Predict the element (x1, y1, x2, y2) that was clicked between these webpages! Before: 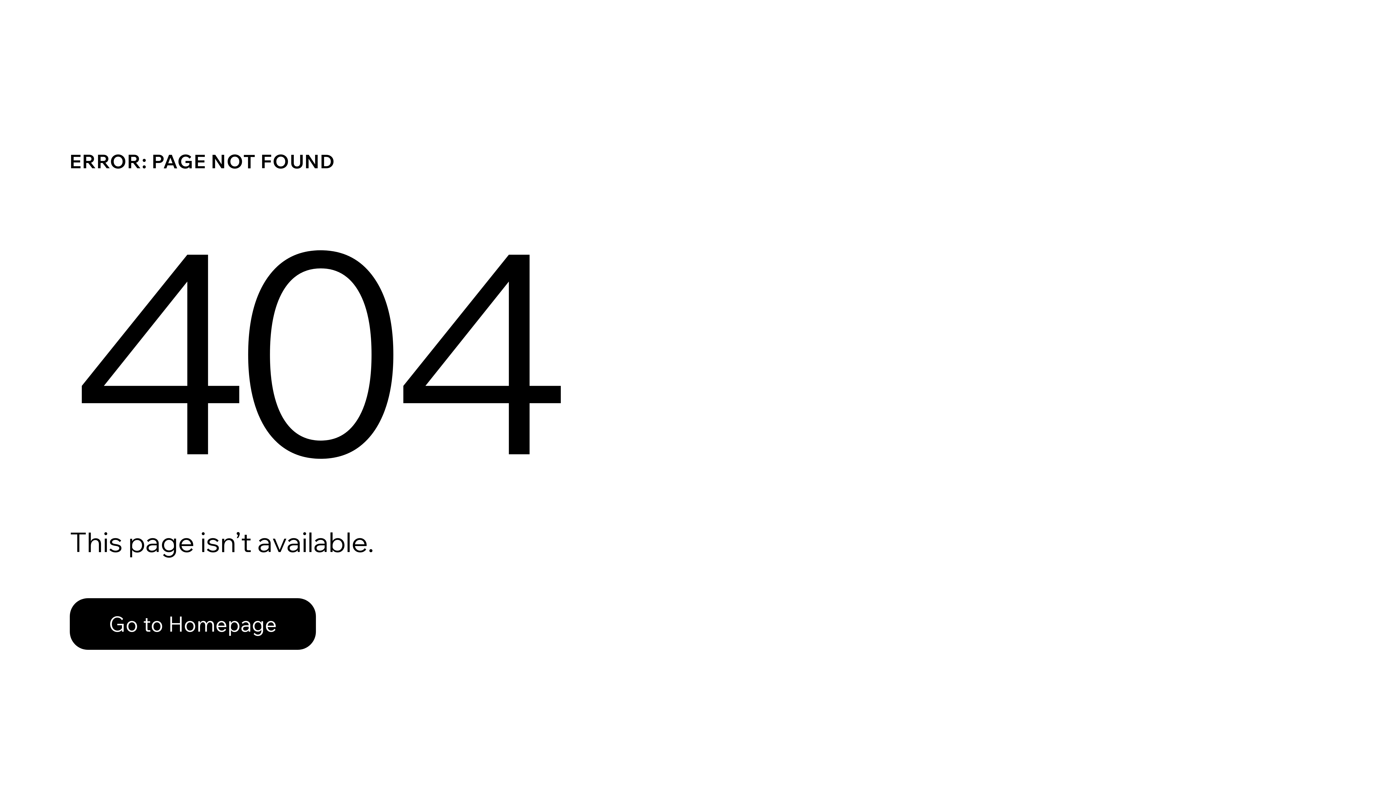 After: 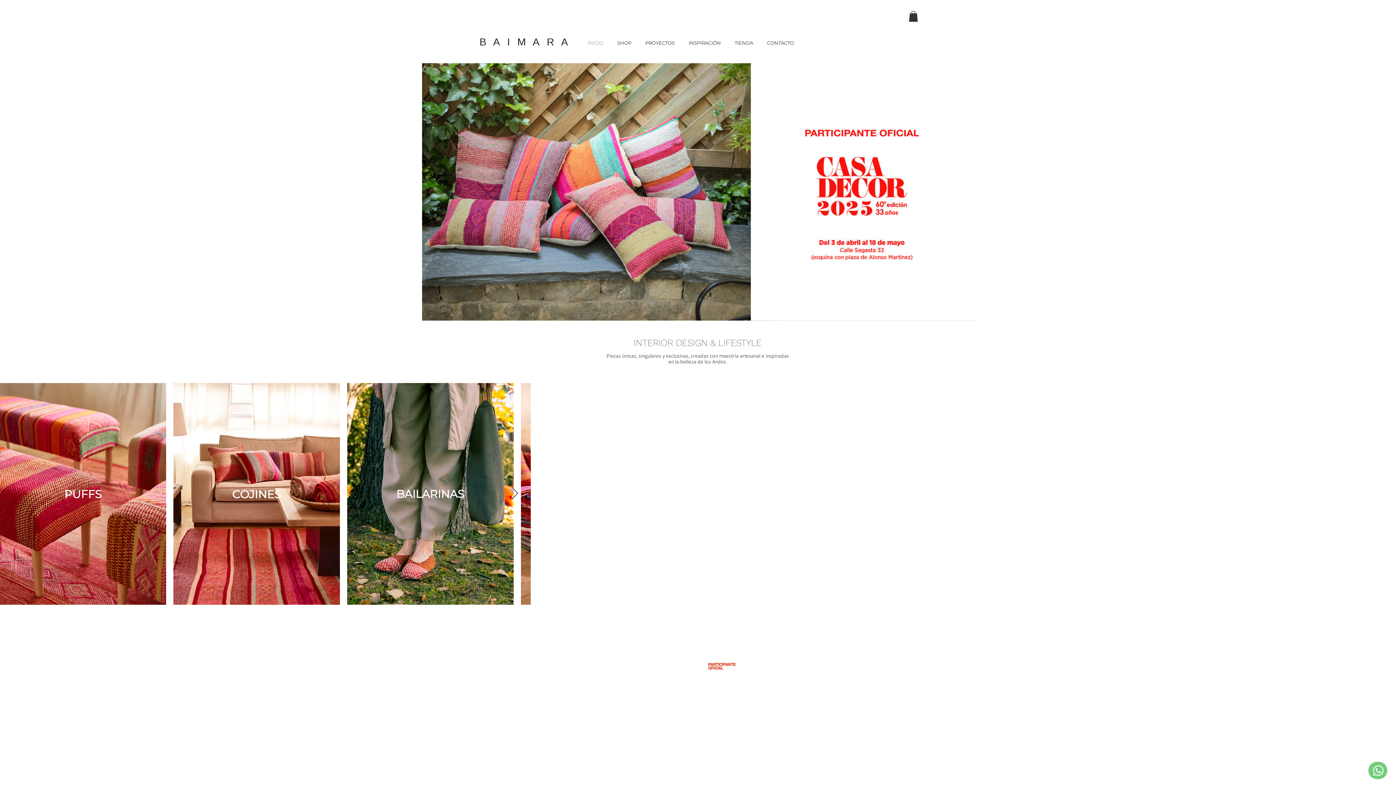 Action: bbox: (69, 582, 768, 659) label: Go to Homepage